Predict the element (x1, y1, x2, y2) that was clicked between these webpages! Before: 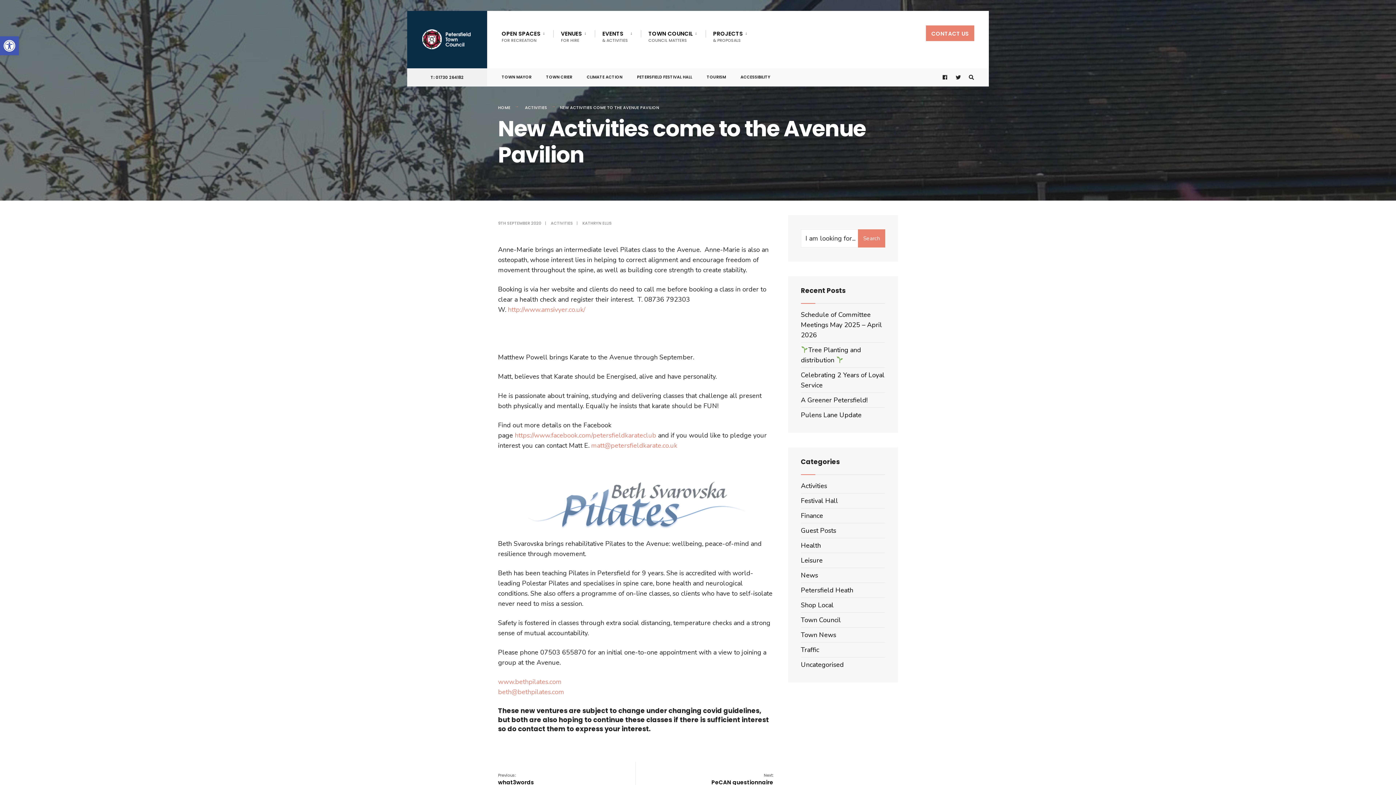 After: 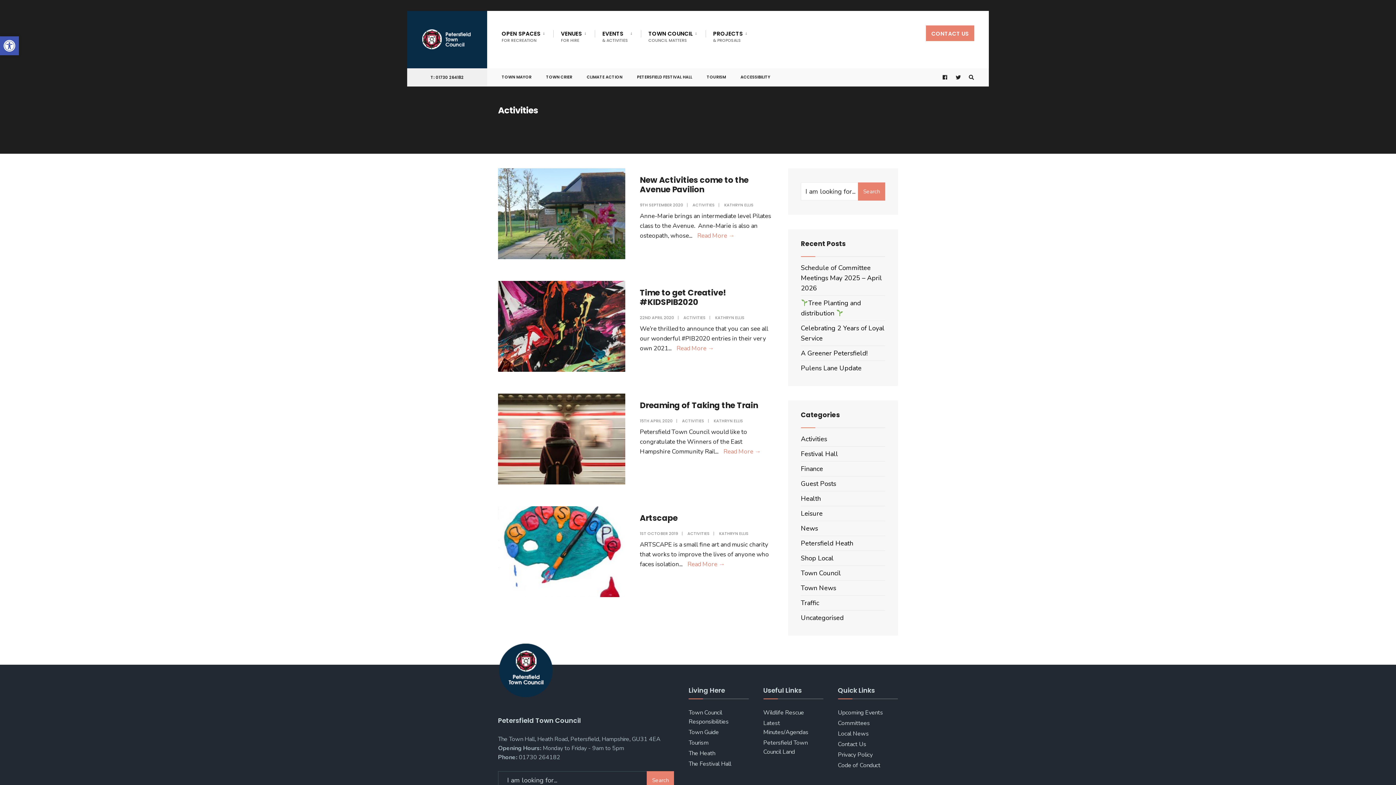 Action: bbox: (525, 104, 547, 110) label: ACTIVITIES